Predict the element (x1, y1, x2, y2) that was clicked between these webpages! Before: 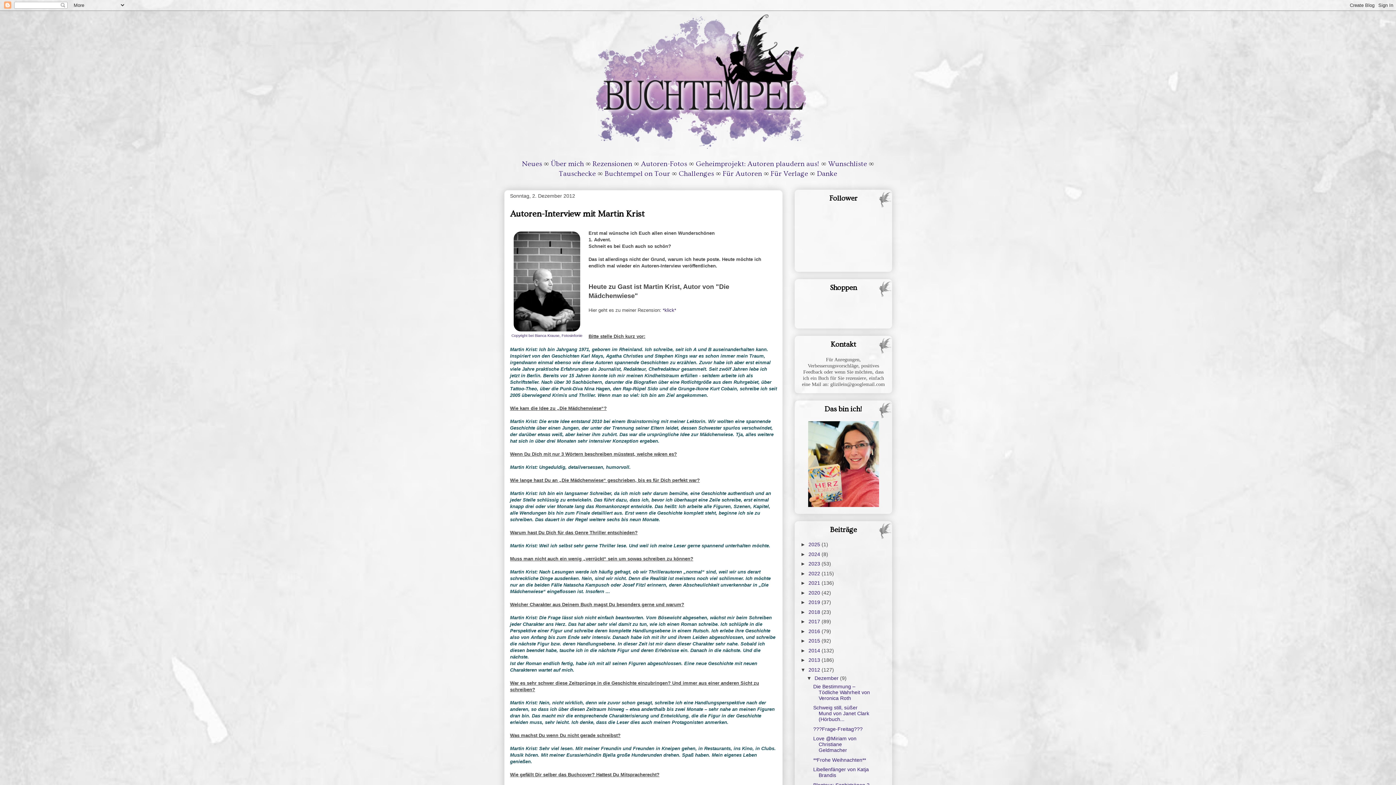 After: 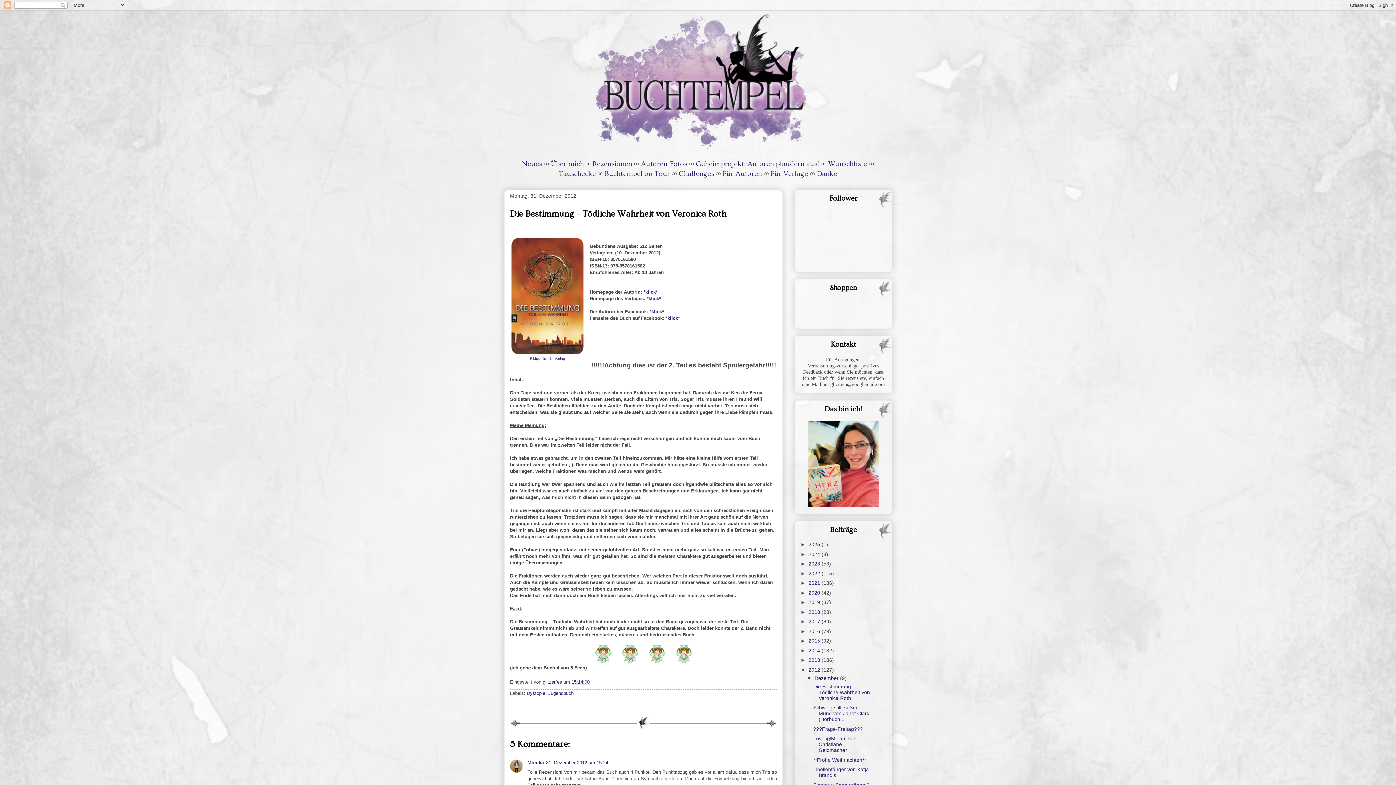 Action: bbox: (813, 683, 870, 701) label: Die Bestimmung – Tödliche Wahrheit von Veronica Roth